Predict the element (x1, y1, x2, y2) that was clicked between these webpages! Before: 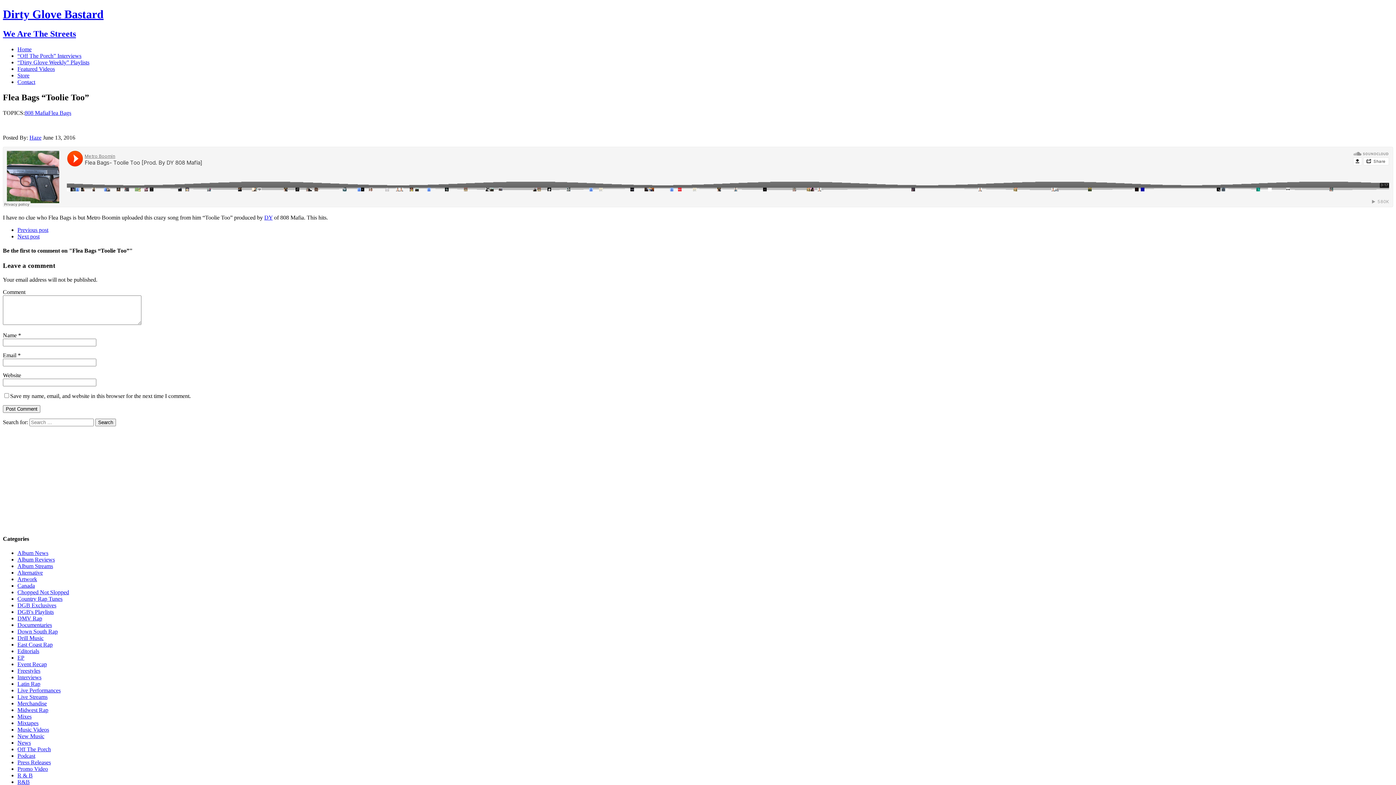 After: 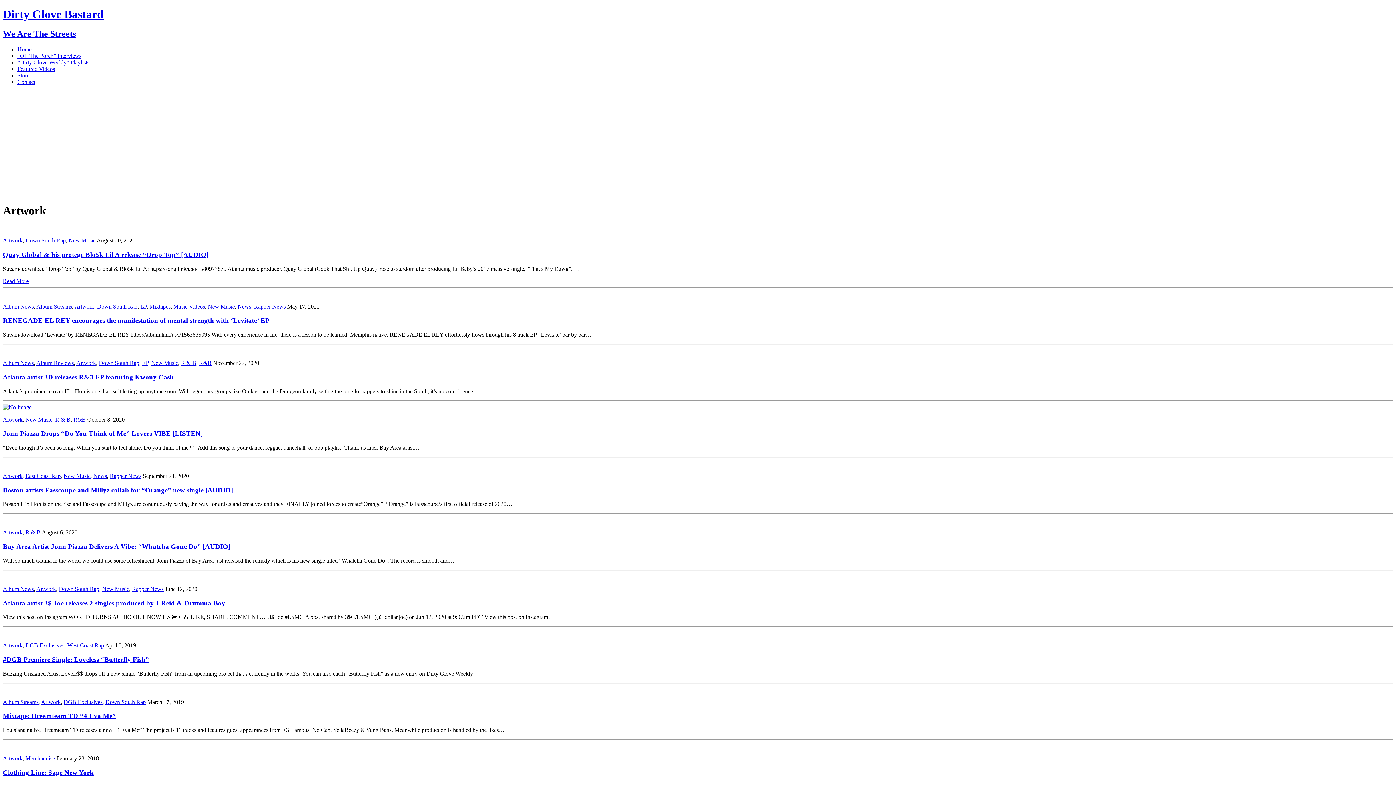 Action: bbox: (17, 576, 37, 582) label: Artwork